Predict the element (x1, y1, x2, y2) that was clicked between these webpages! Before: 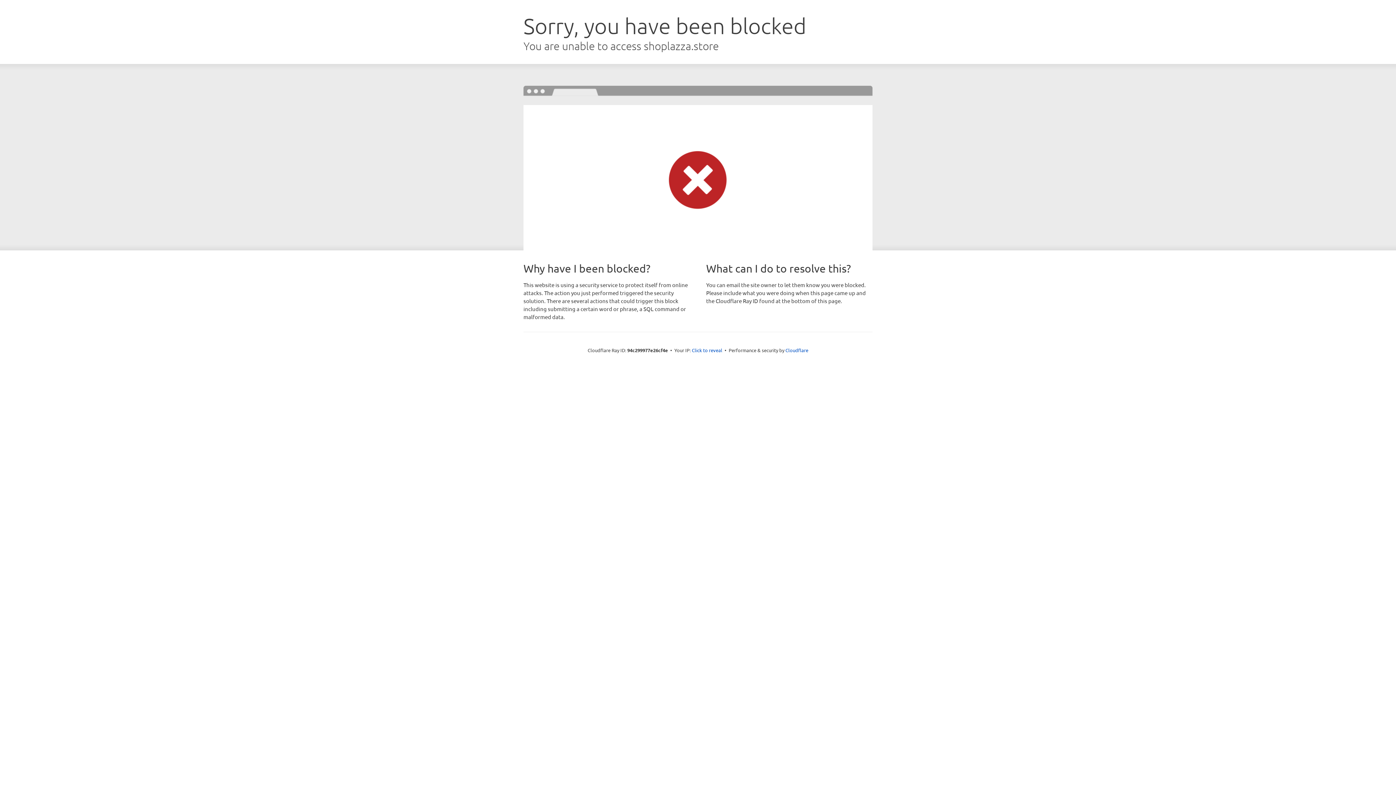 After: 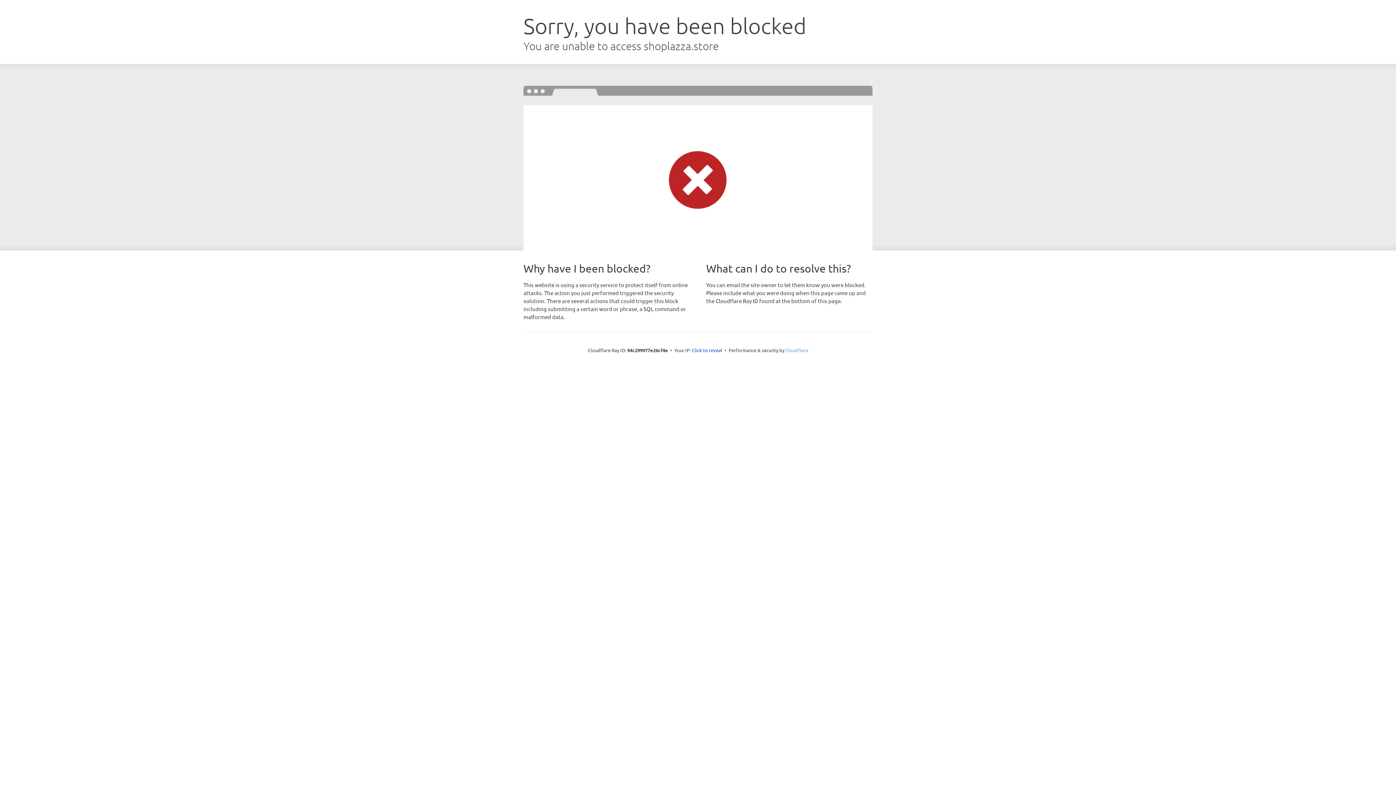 Action: bbox: (785, 347, 808, 353) label: Cloudflare